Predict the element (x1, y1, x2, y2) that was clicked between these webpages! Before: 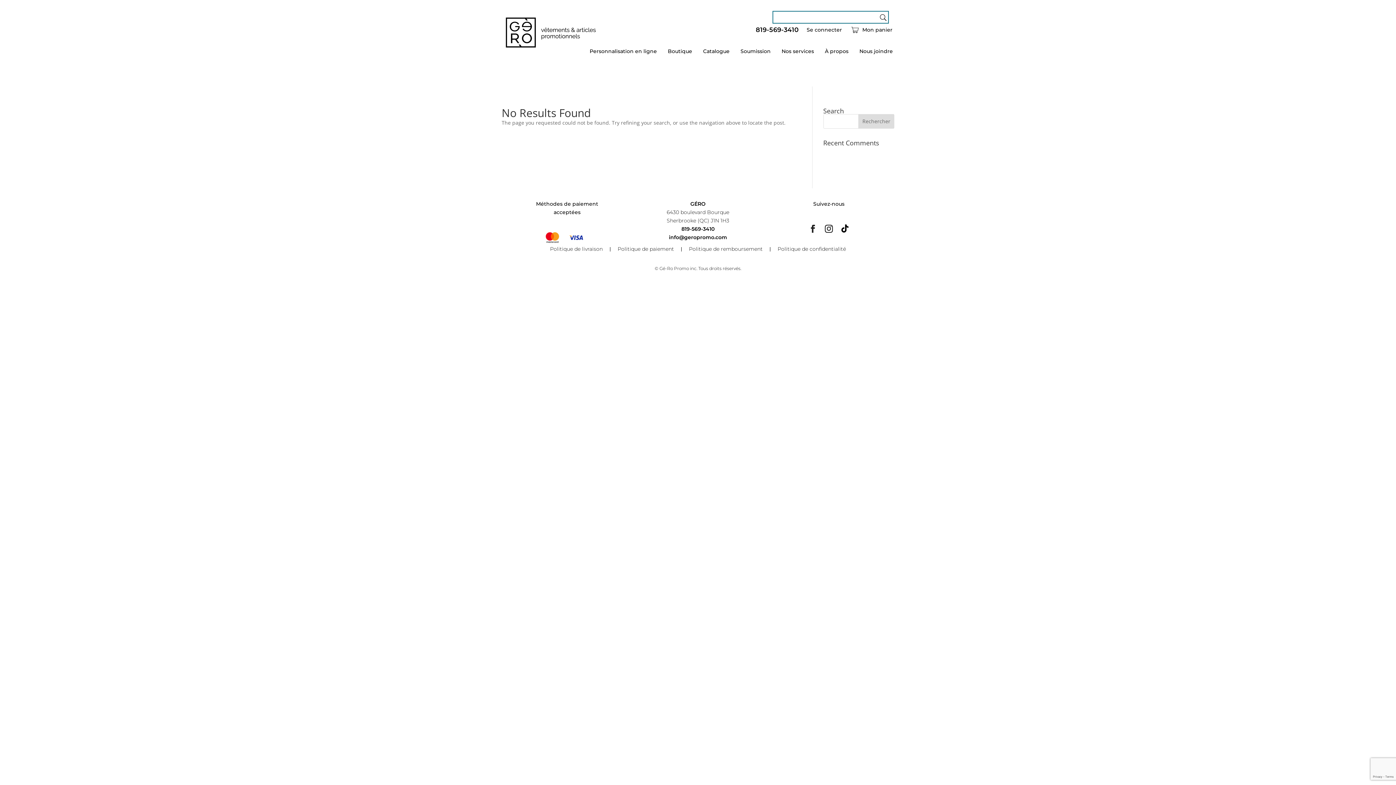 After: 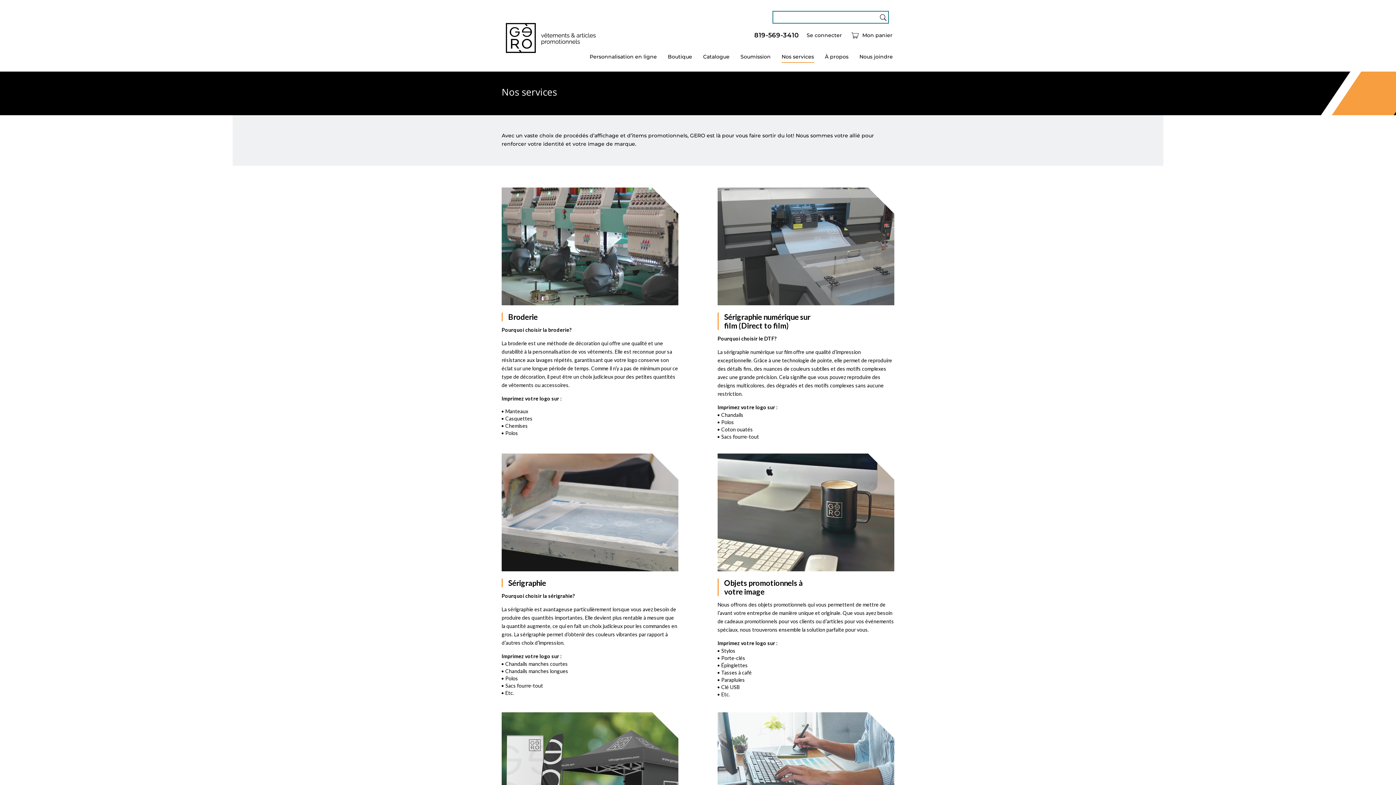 Action: bbox: (781, 48, 814, 57) label: Nos services